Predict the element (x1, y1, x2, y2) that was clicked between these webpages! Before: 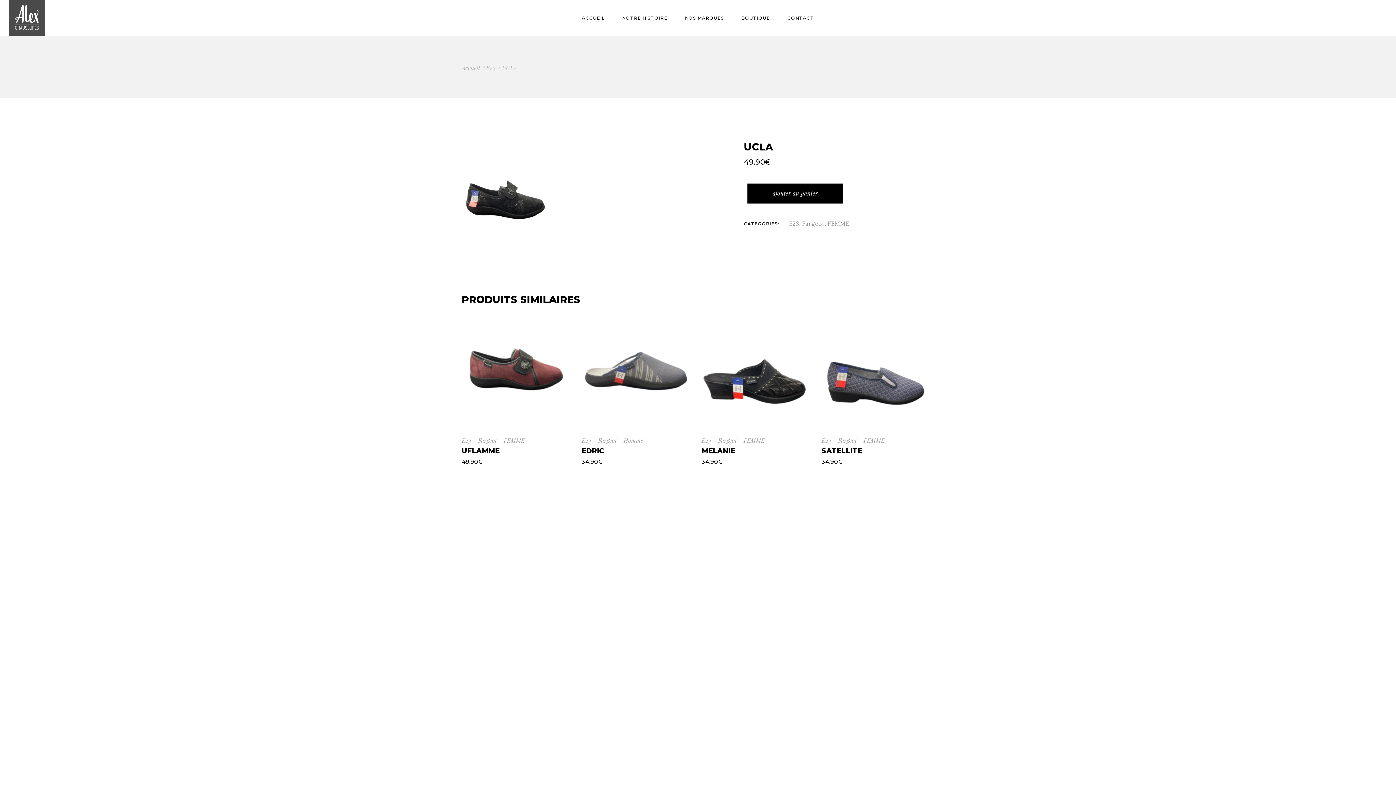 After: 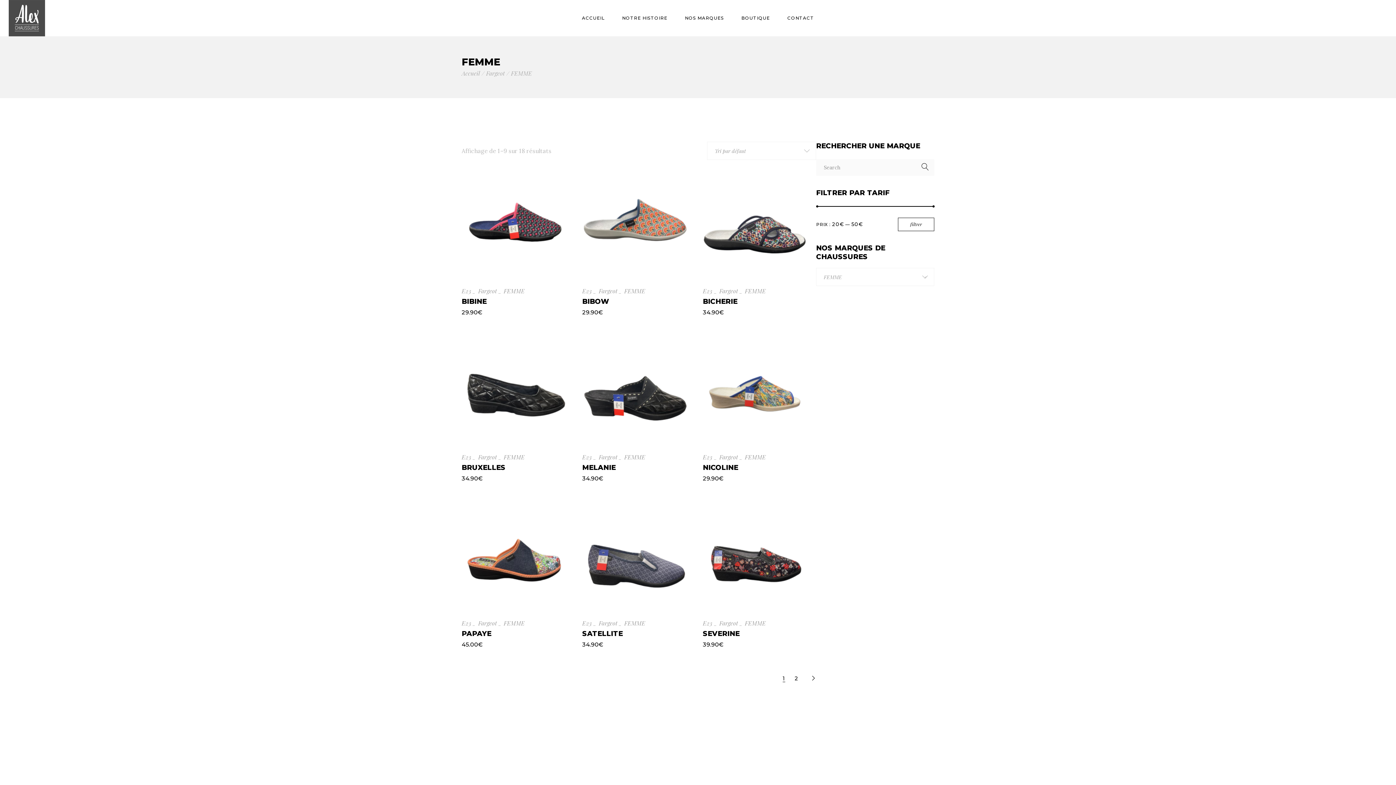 Action: bbox: (503, 436, 524, 444) label: FEMME